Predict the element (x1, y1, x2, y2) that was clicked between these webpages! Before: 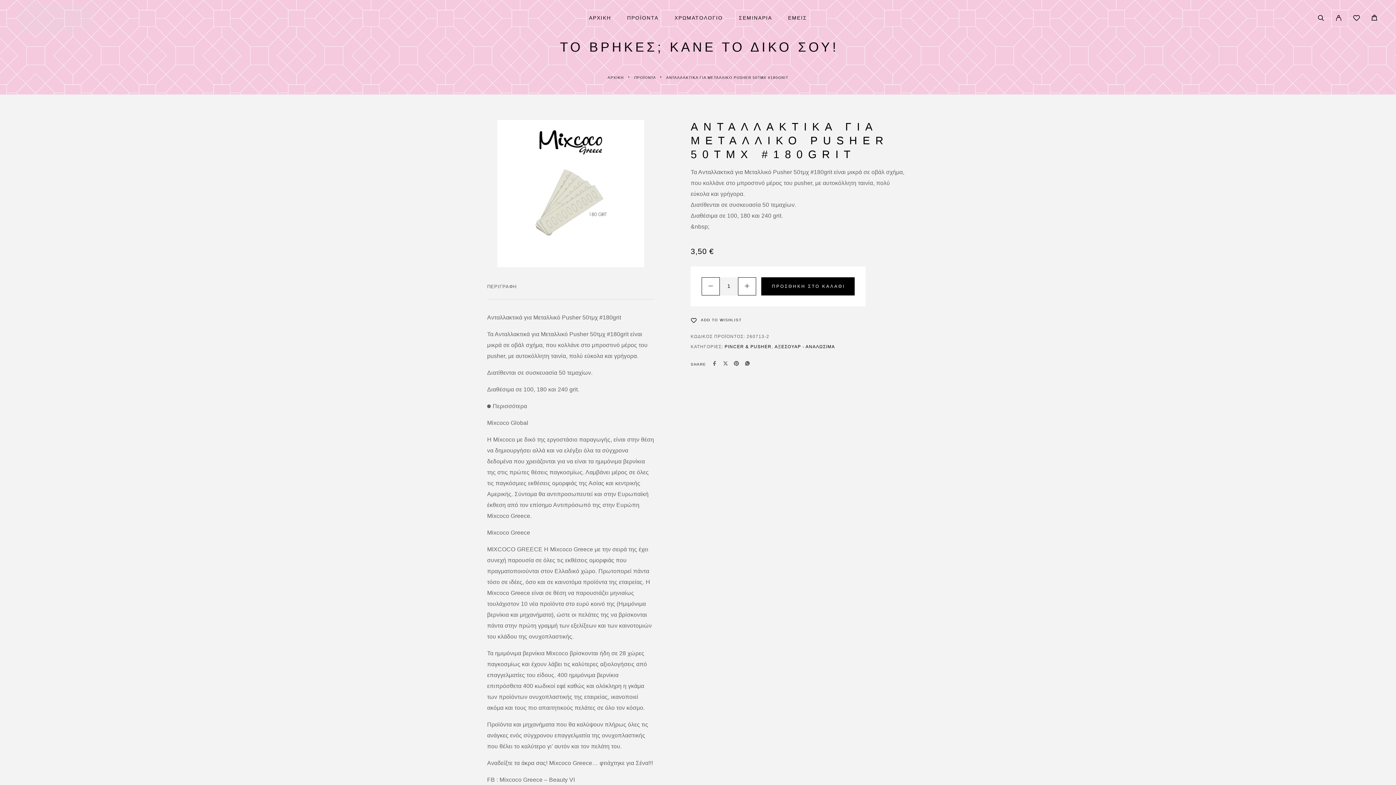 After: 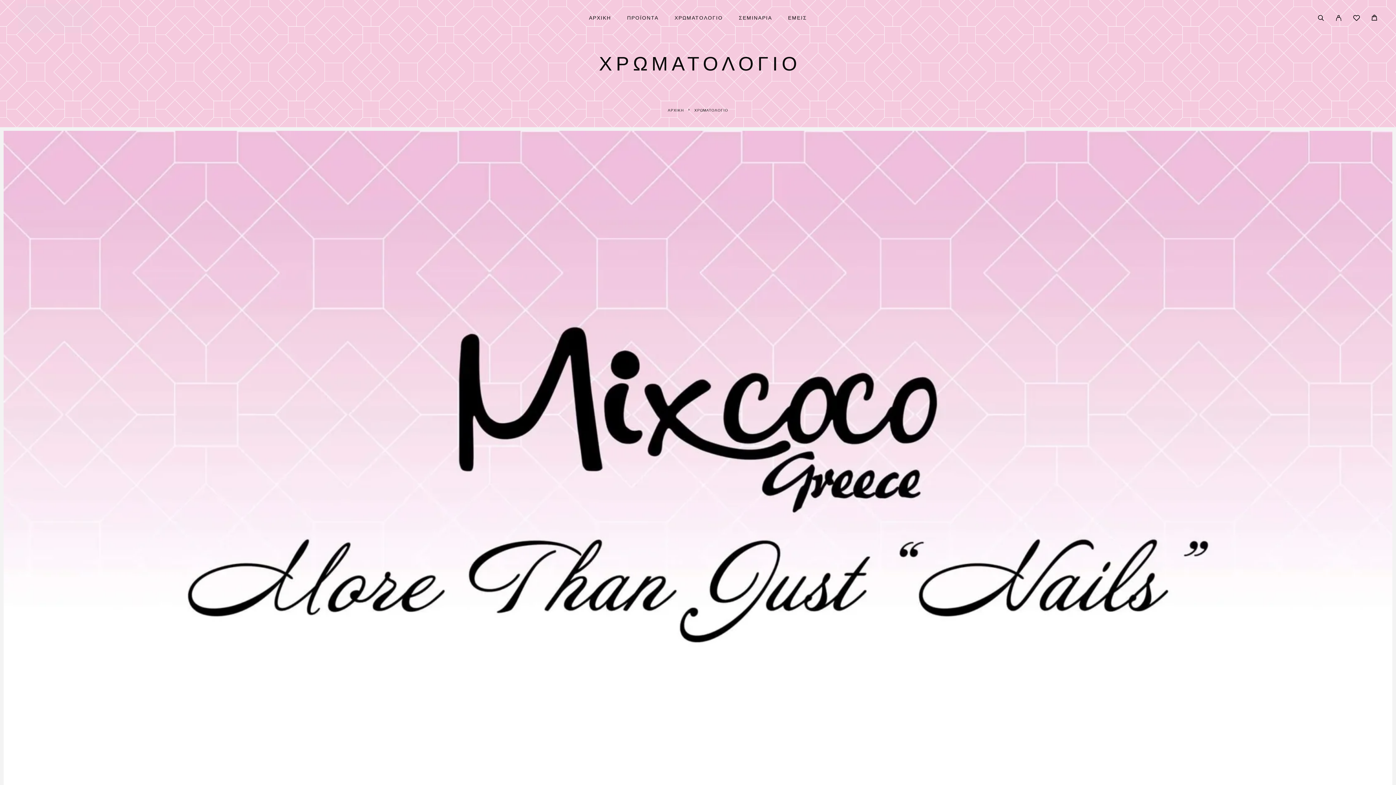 Action: label: ΧΡΩΜΑΤΟΛΟΓΙΟ bbox: (674, 15, 723, 20)